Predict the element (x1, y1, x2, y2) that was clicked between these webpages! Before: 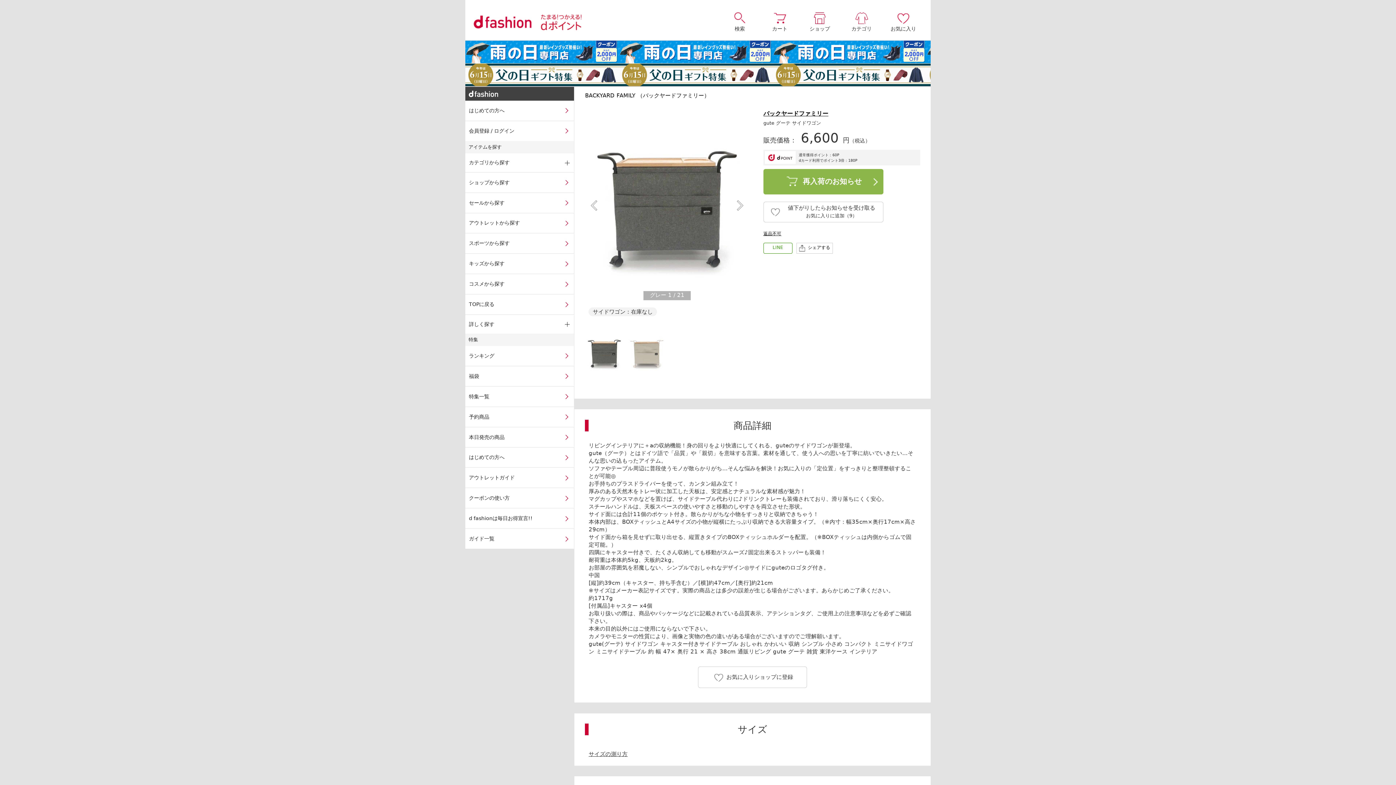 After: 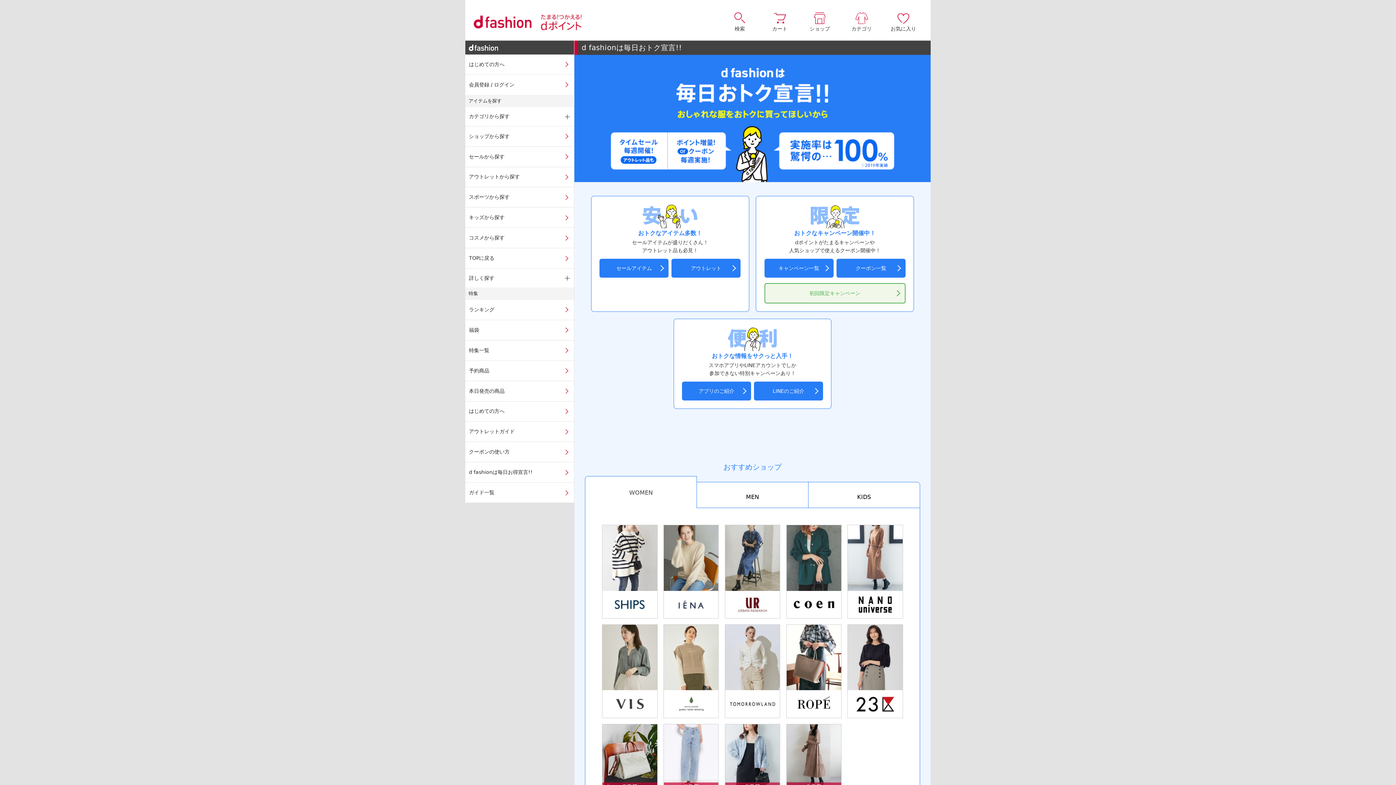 Action: bbox: (465, 508, 574, 528) label: d fashionは毎日お得宣言!!